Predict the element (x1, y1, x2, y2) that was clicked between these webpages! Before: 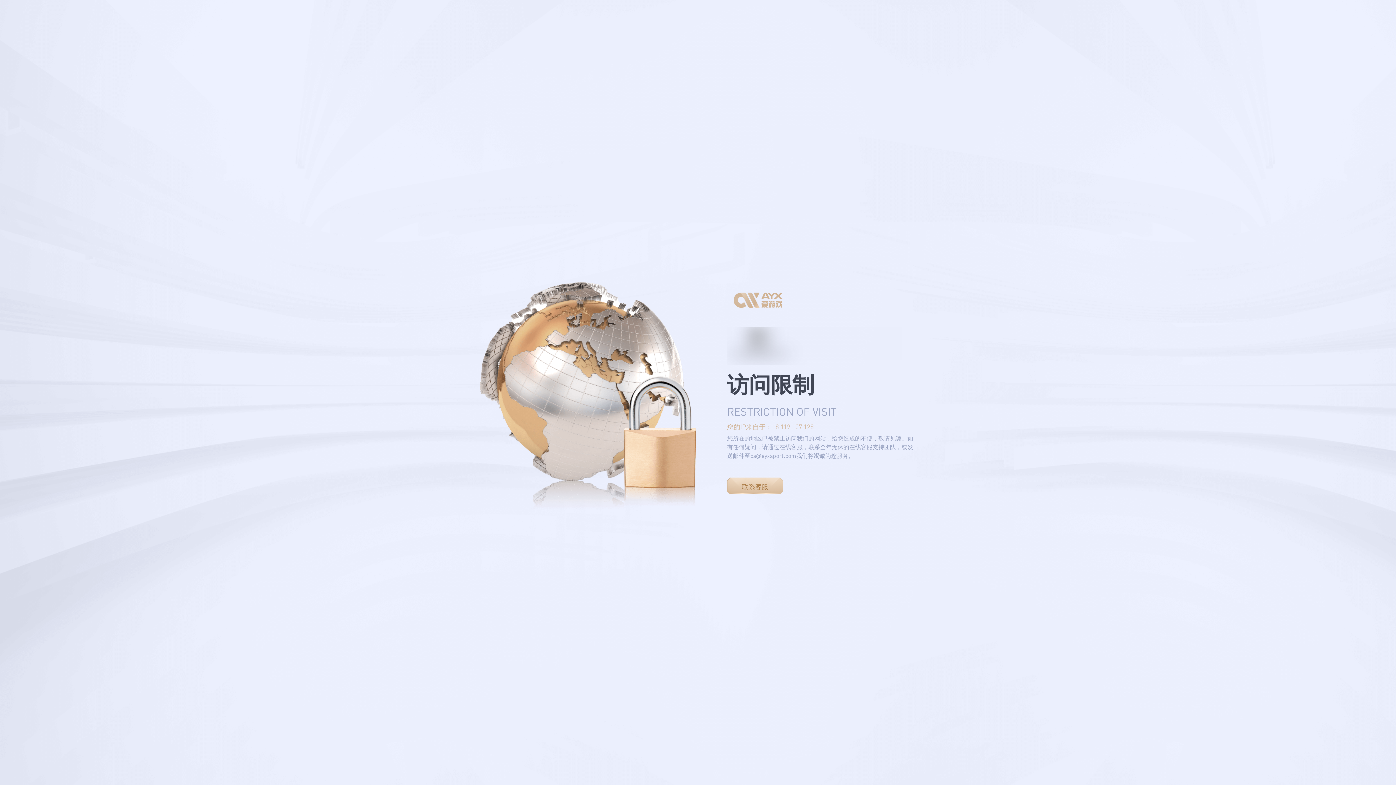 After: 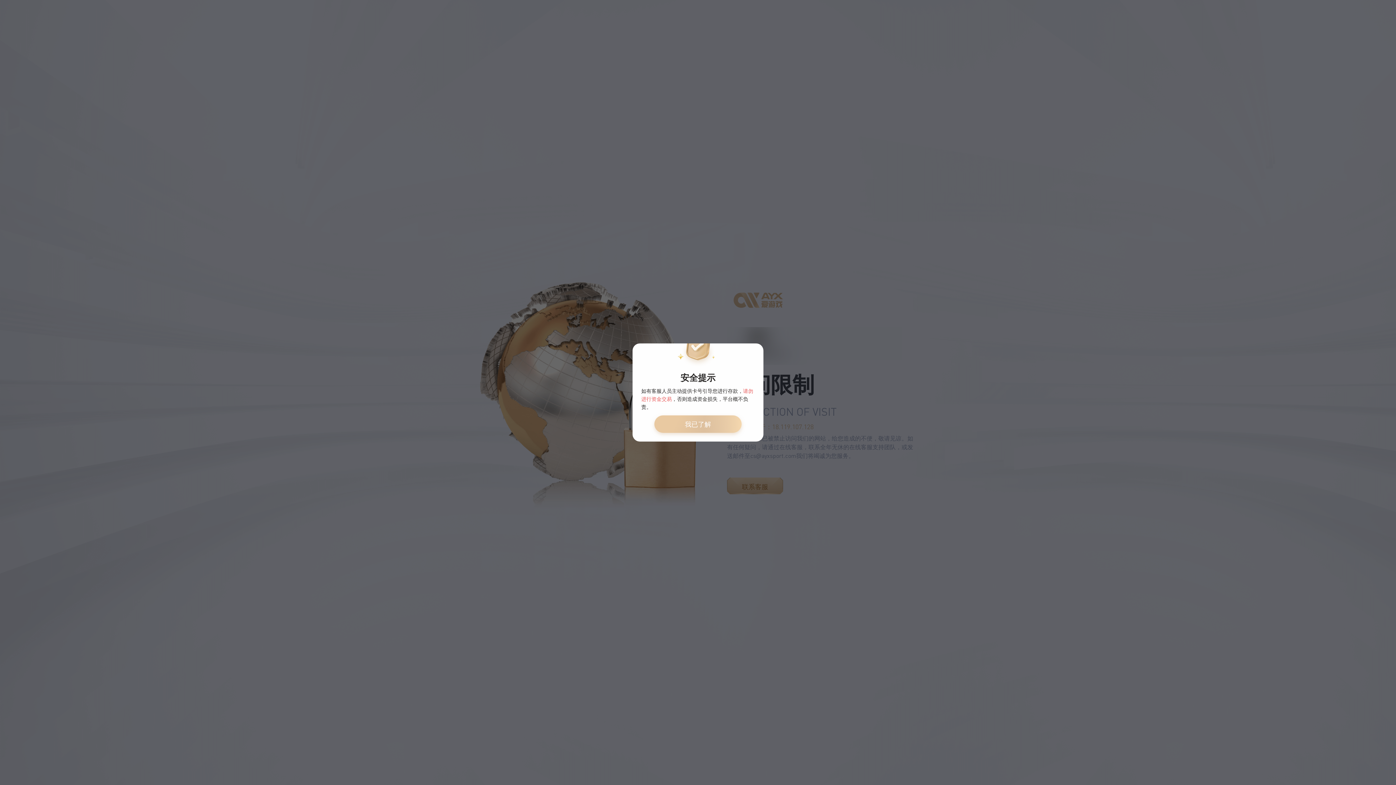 Action: bbox: (727, 477, 783, 494) label: 联系客服